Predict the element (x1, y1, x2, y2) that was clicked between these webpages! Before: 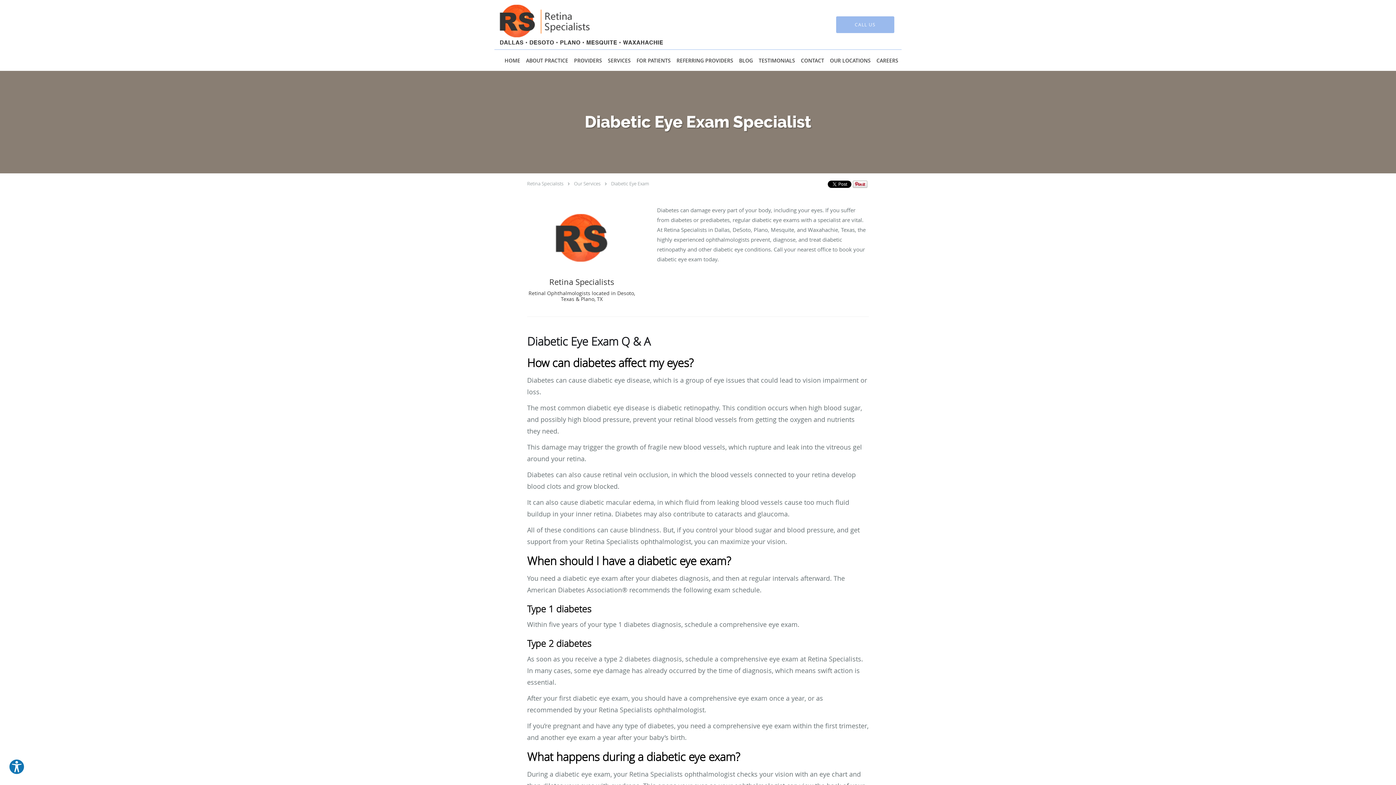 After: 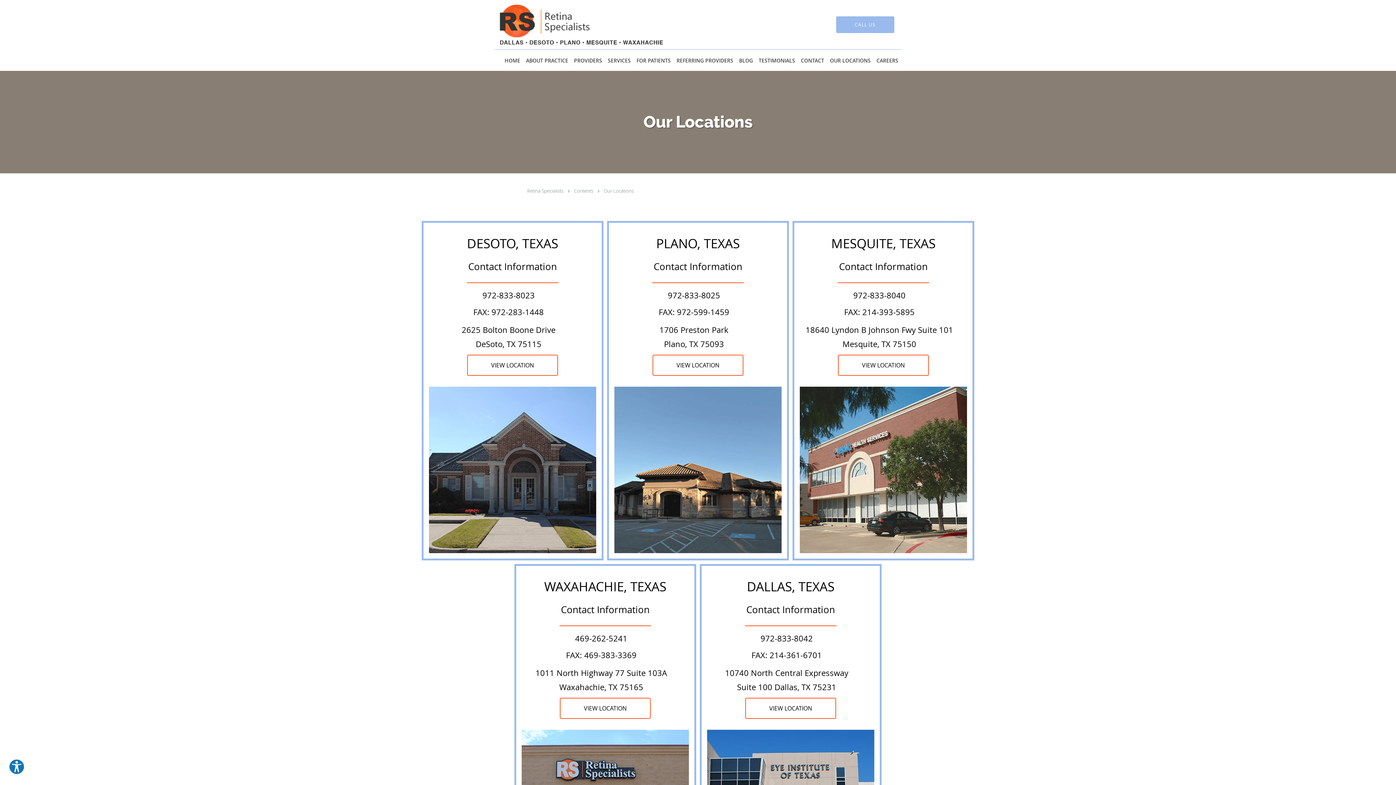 Action: bbox: (827, 49, 873, 70) label: OUR LOCATIONS